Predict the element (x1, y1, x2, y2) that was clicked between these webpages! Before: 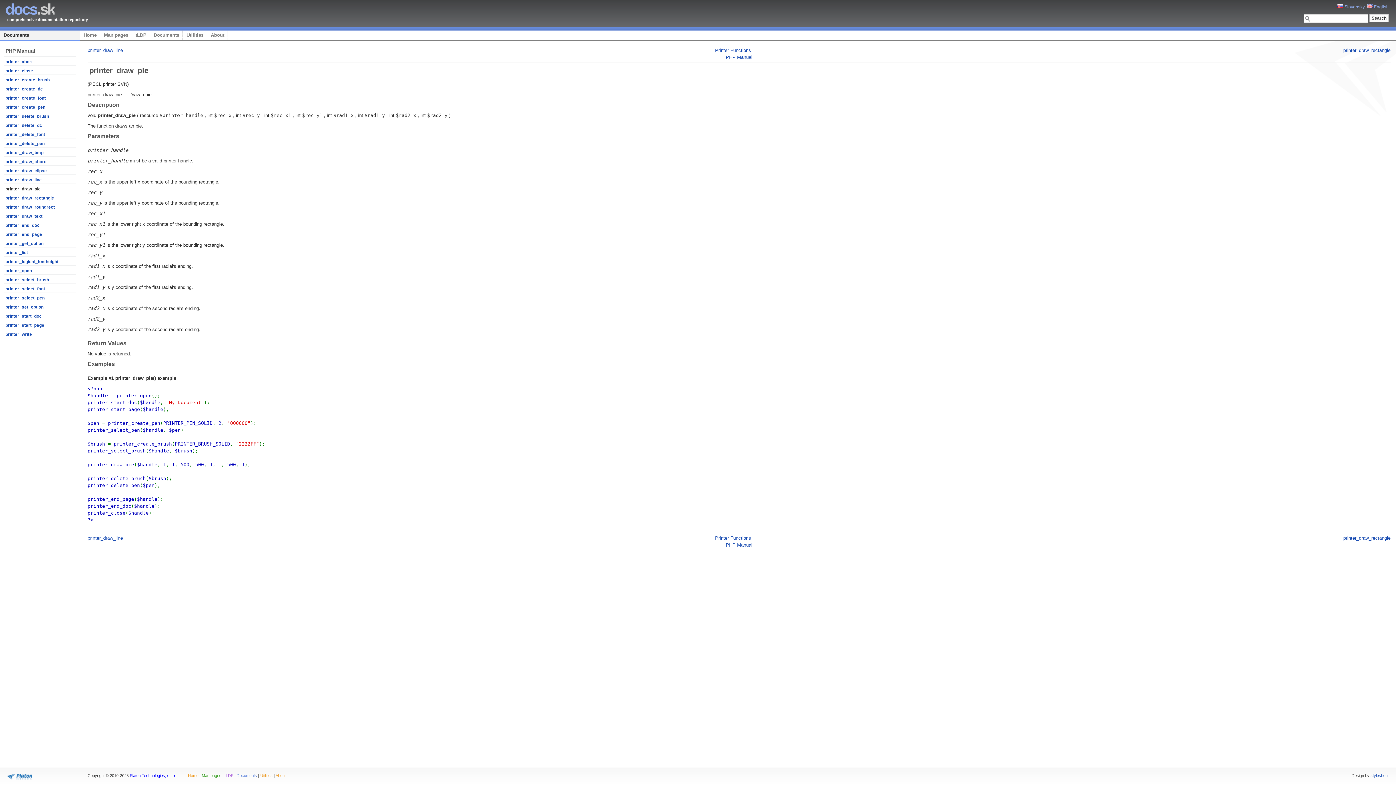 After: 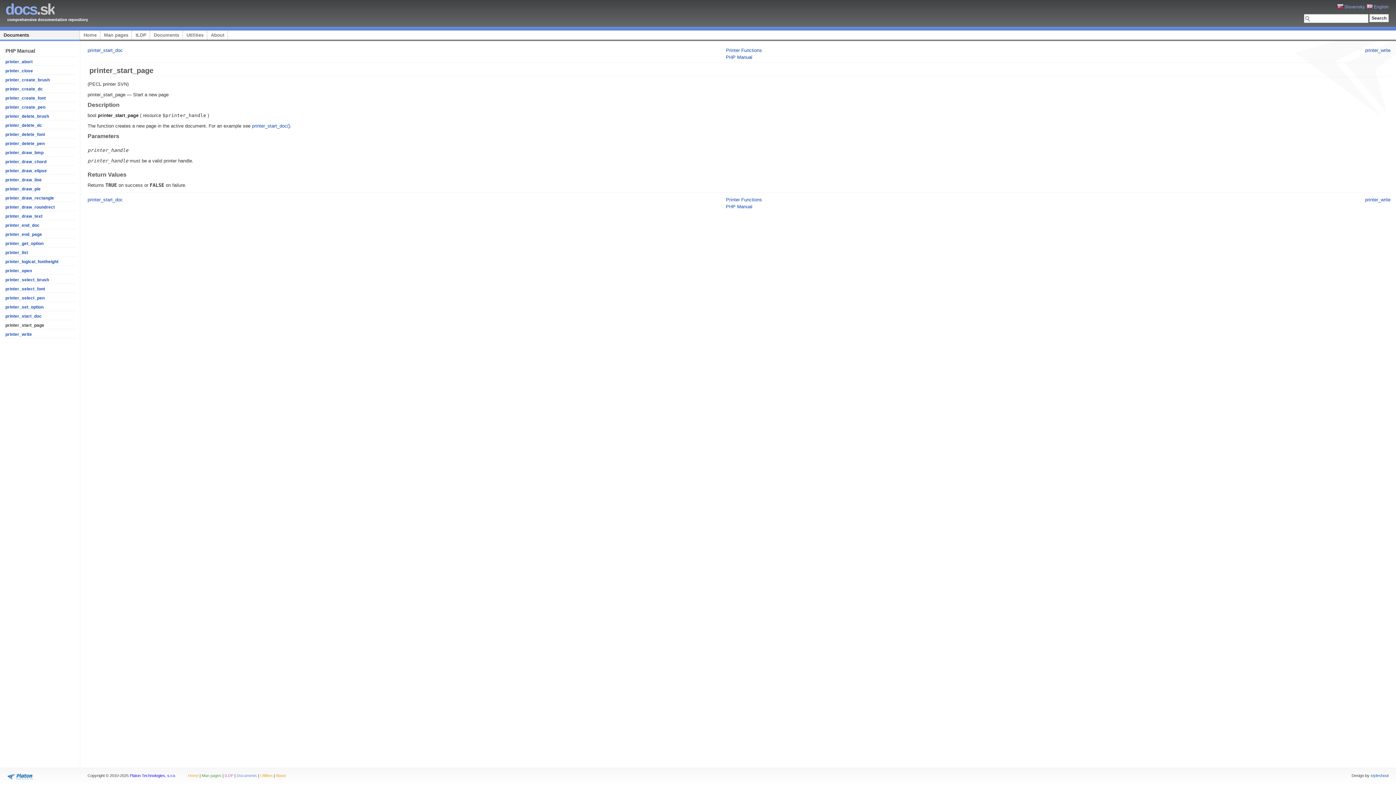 Action: bbox: (5, 323, 44, 327) label: printer_start_page